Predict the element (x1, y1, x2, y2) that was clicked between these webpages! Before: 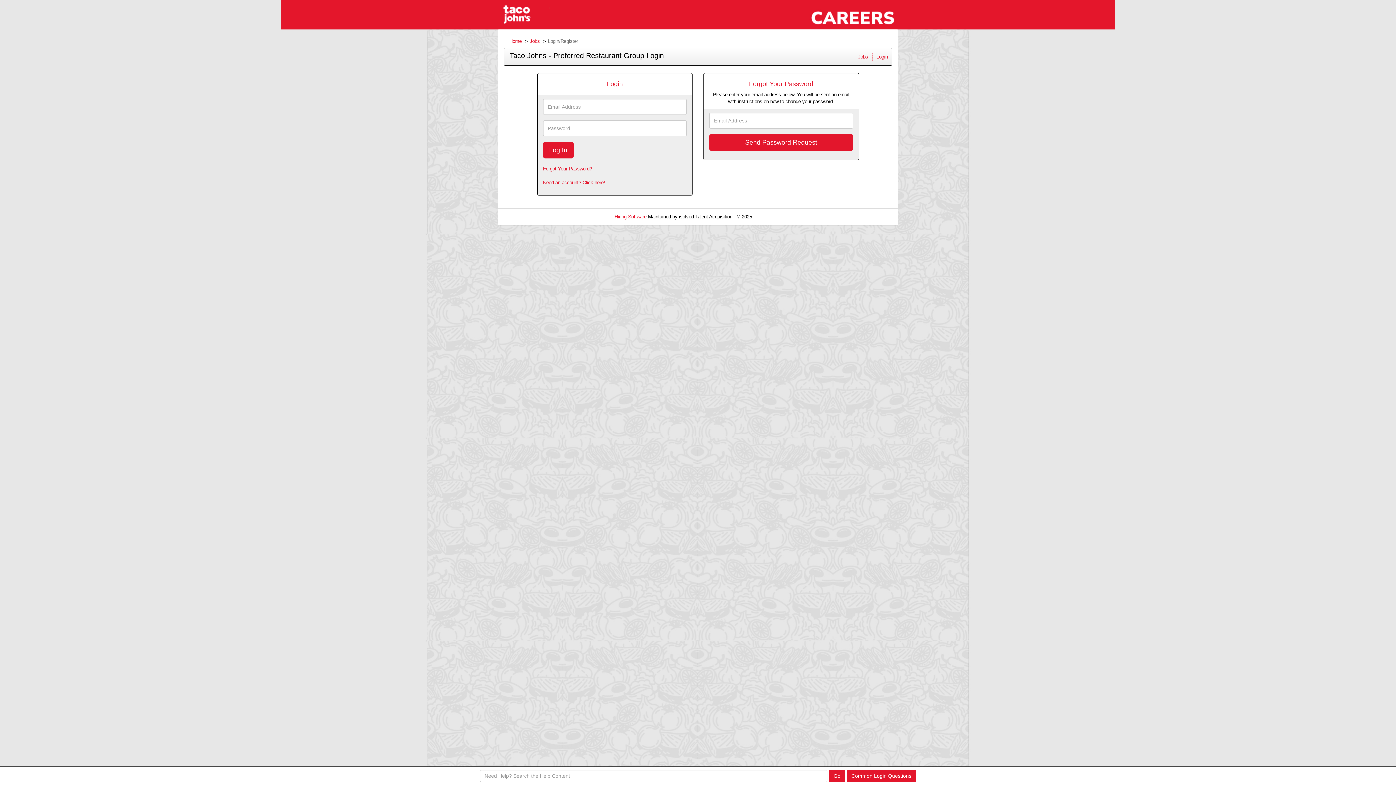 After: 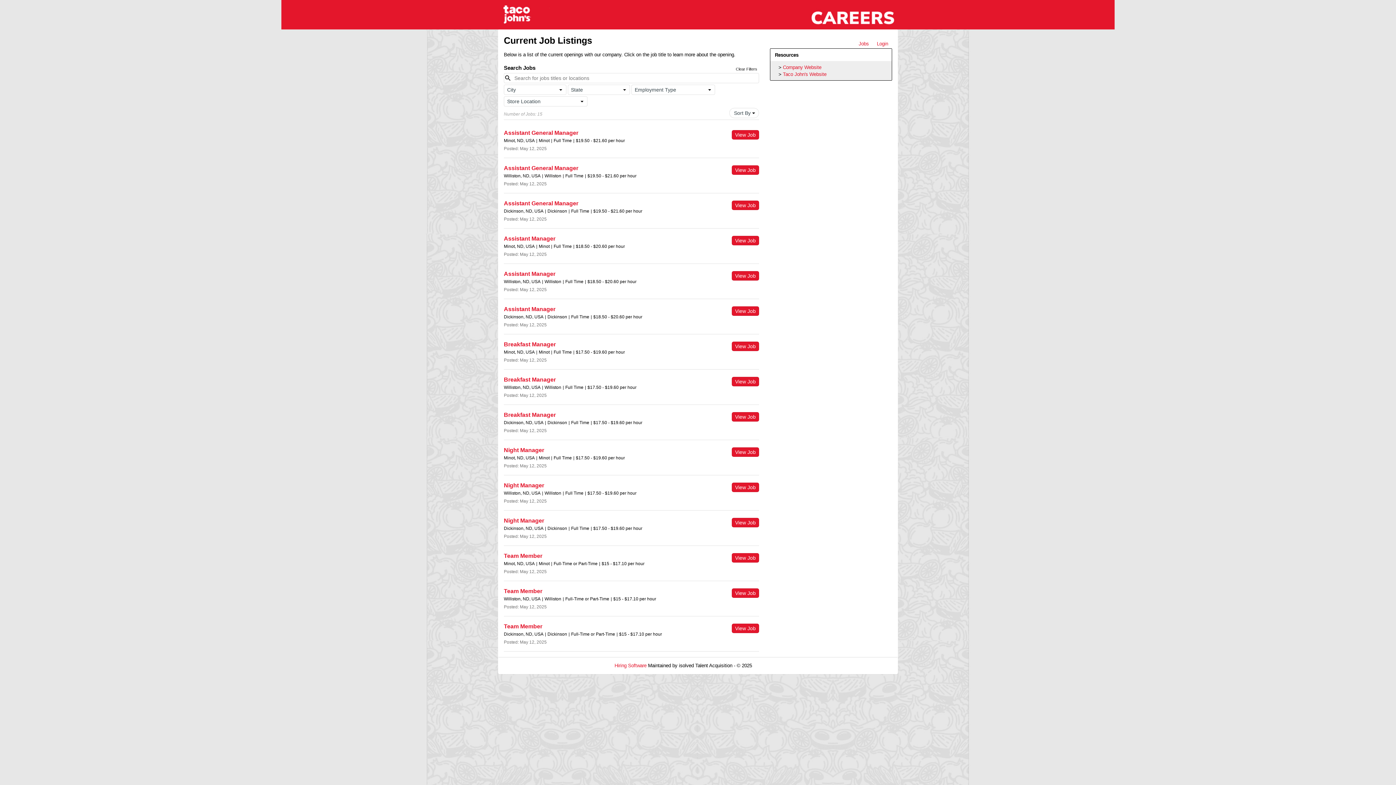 Action: bbox: (509, 38, 521, 44) label: Home